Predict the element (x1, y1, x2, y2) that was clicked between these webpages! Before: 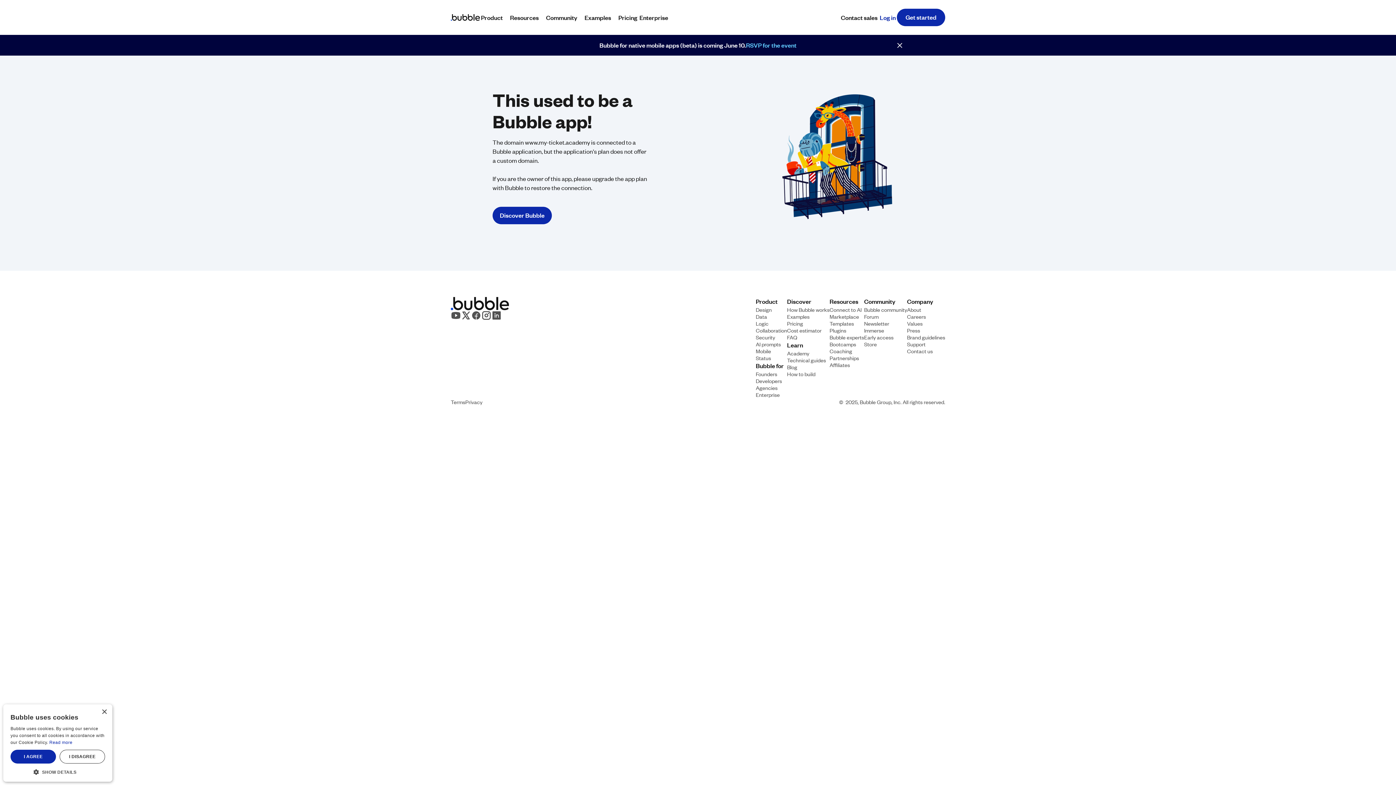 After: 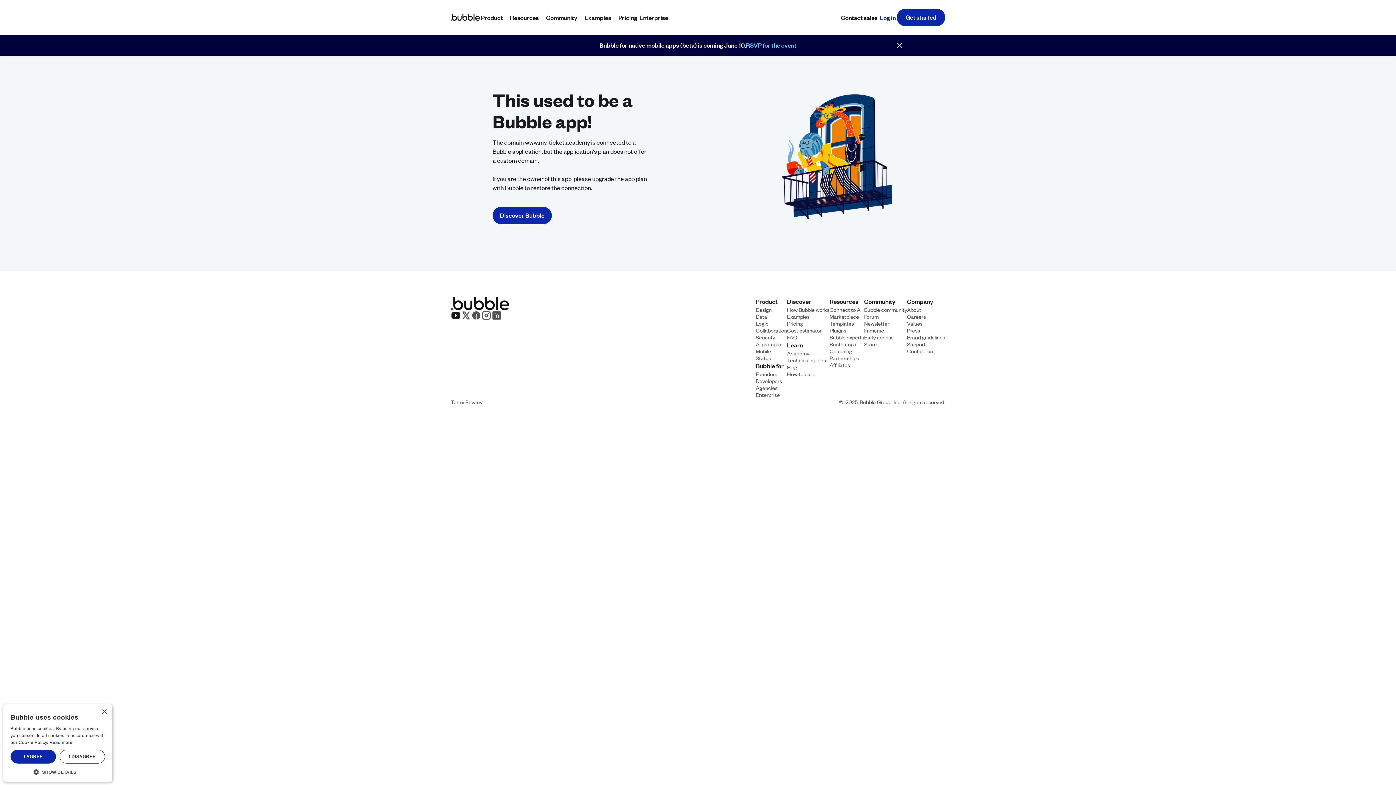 Action: bbox: (450, 310, 461, 320)